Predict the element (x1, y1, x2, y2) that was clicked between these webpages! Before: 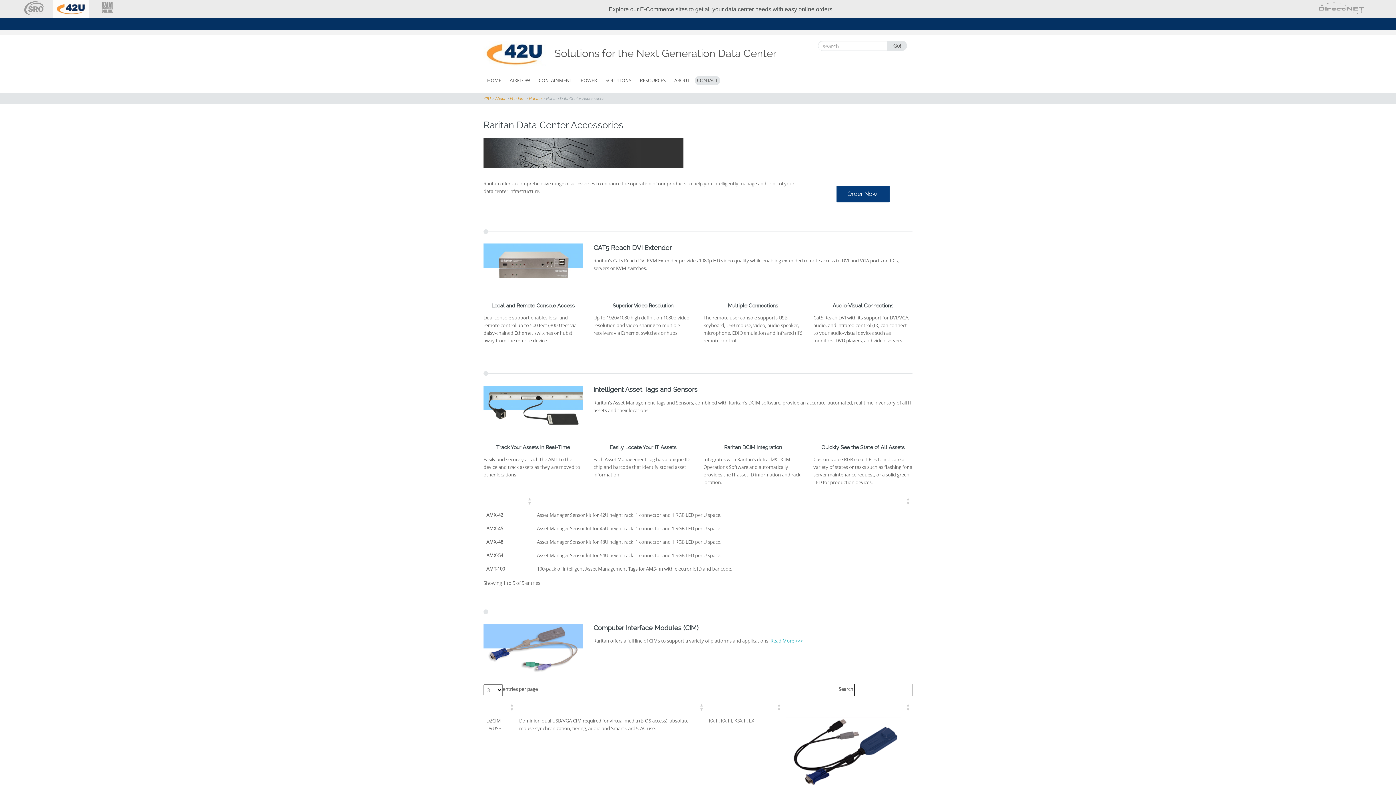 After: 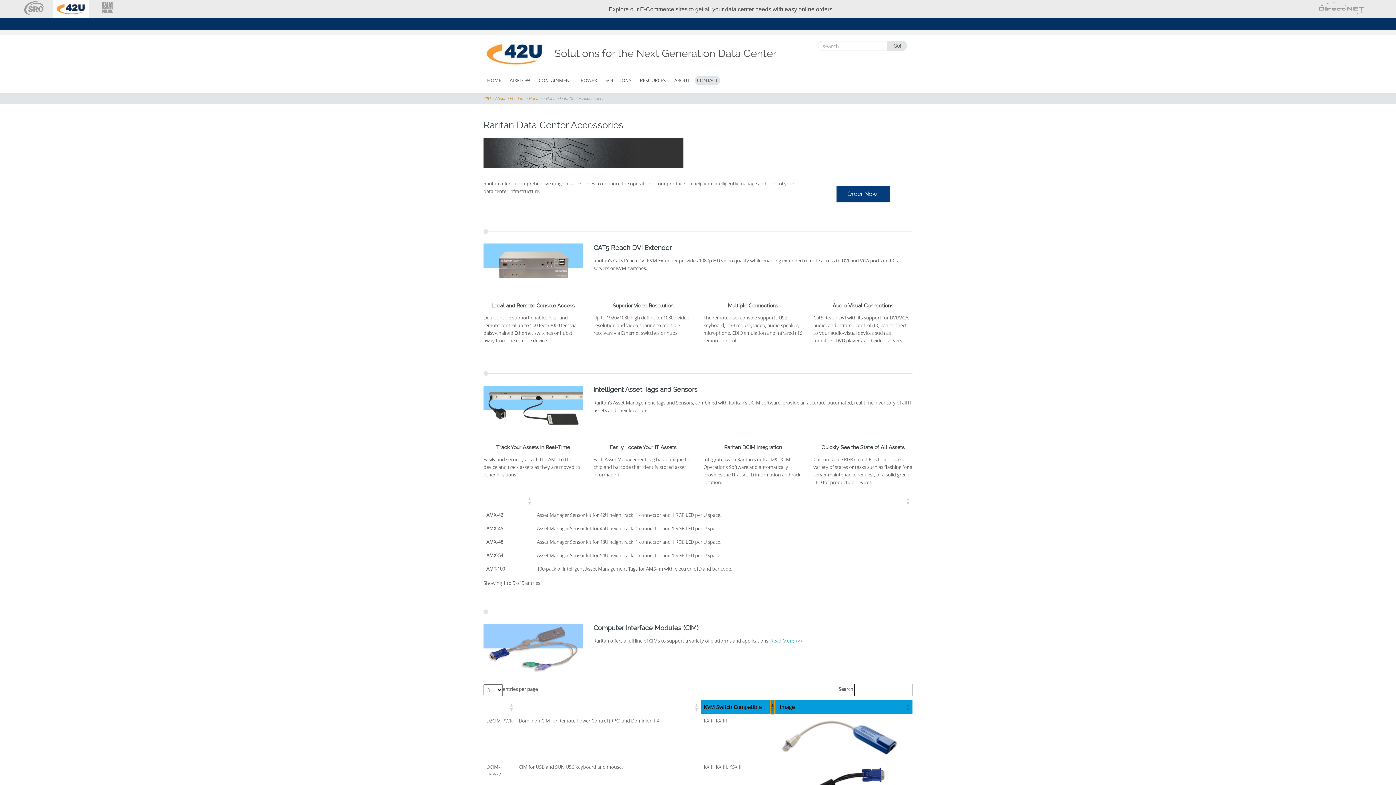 Action: label: KVM Switch Compatible: Activate to sort bbox: (777, 700, 781, 714)